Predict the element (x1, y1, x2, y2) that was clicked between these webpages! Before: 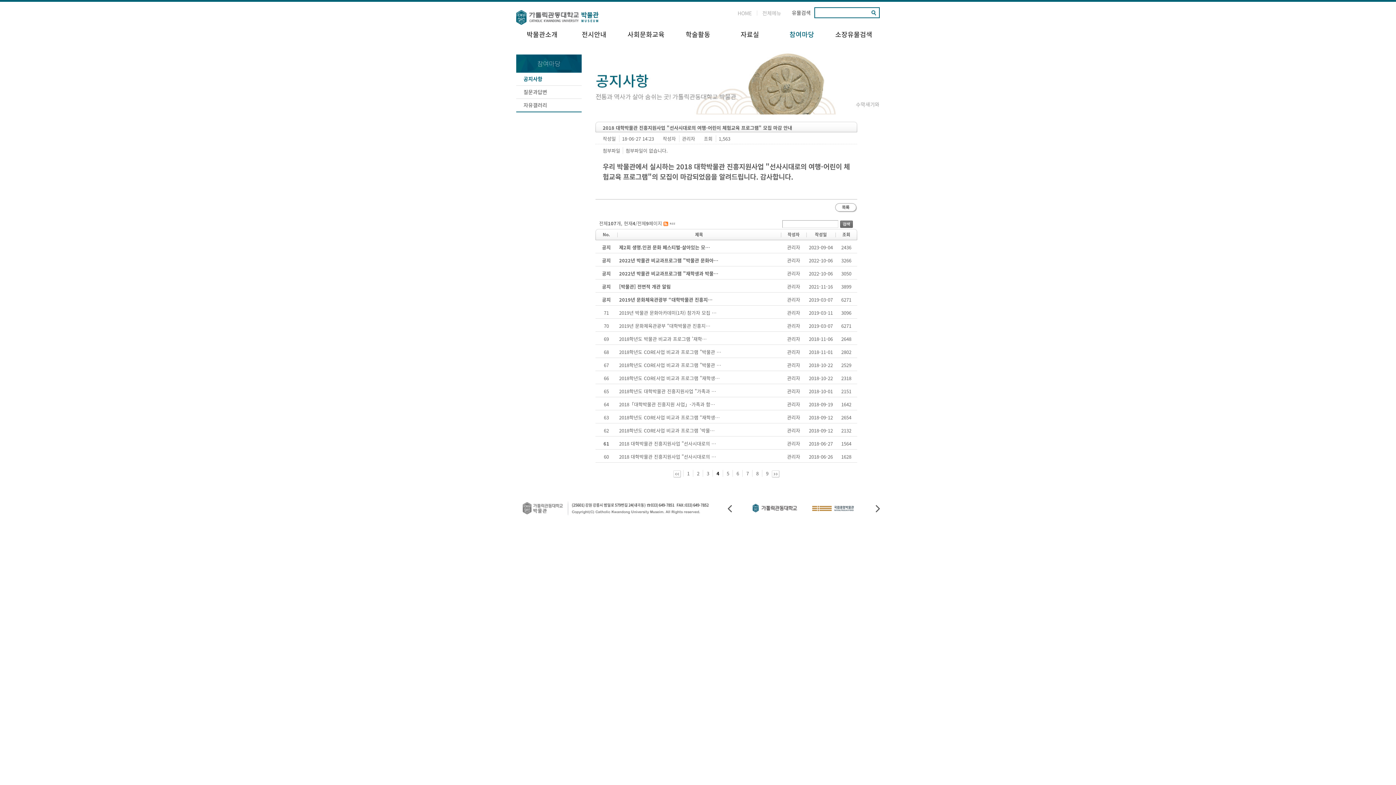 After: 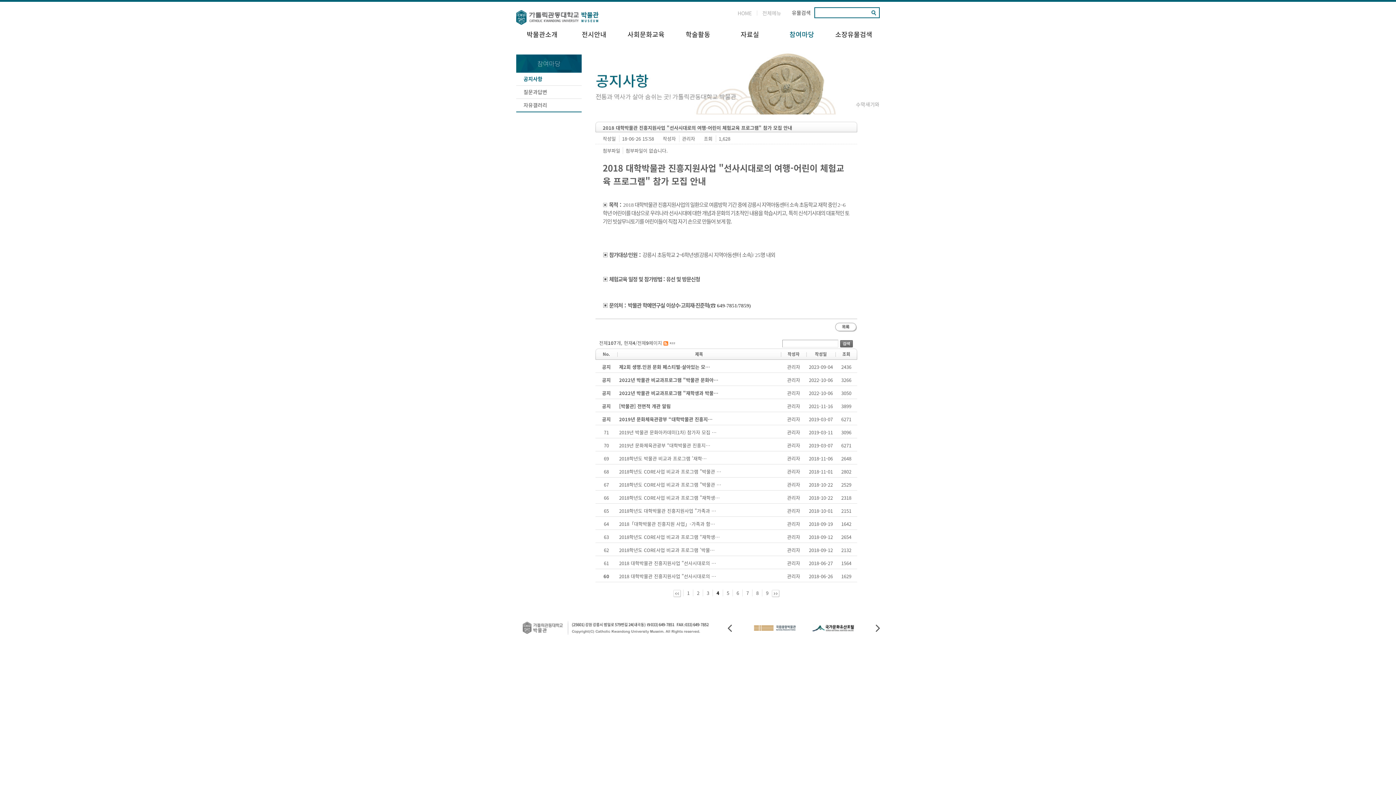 Action: bbox: (619, 453, 716, 460) label: 2018 대학박물관 진흥지원사업 "선사시대로의 …